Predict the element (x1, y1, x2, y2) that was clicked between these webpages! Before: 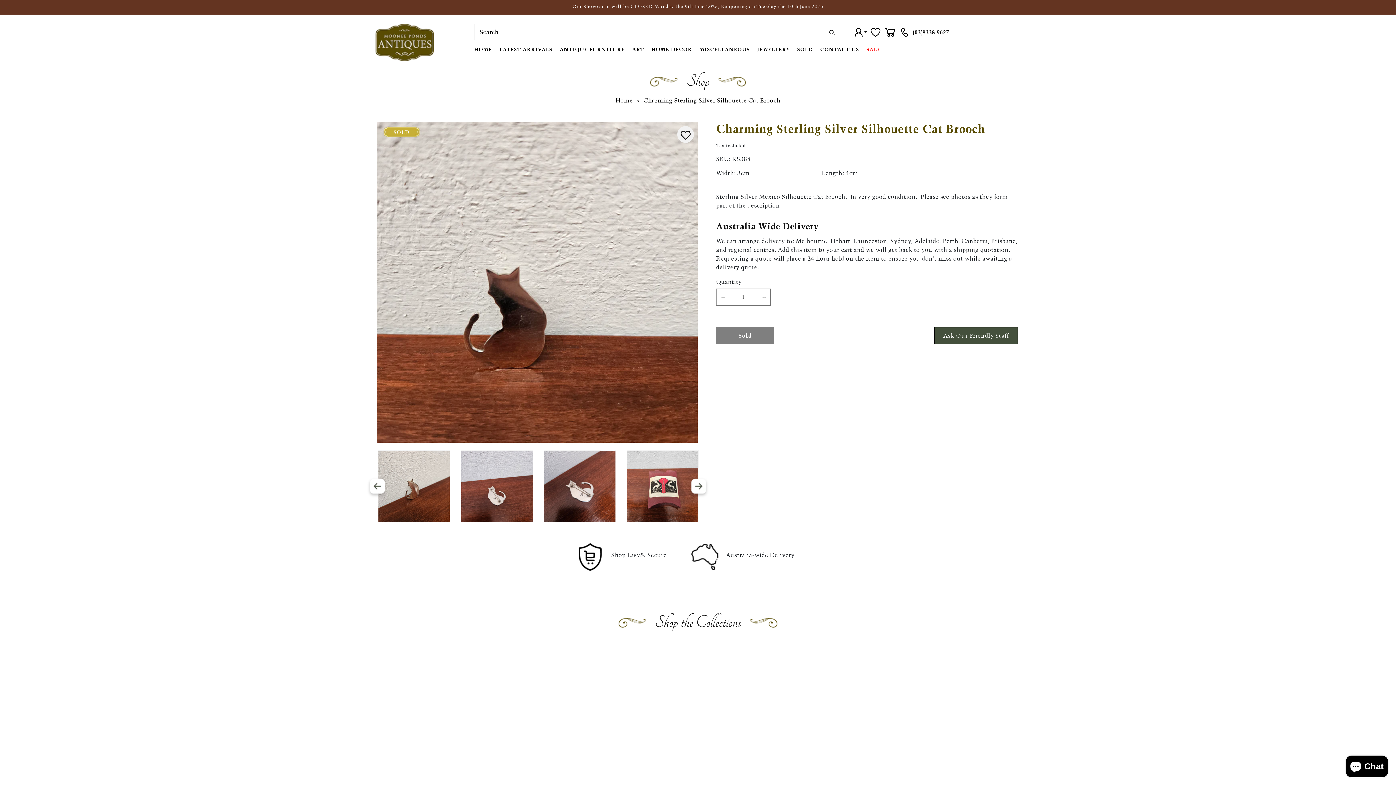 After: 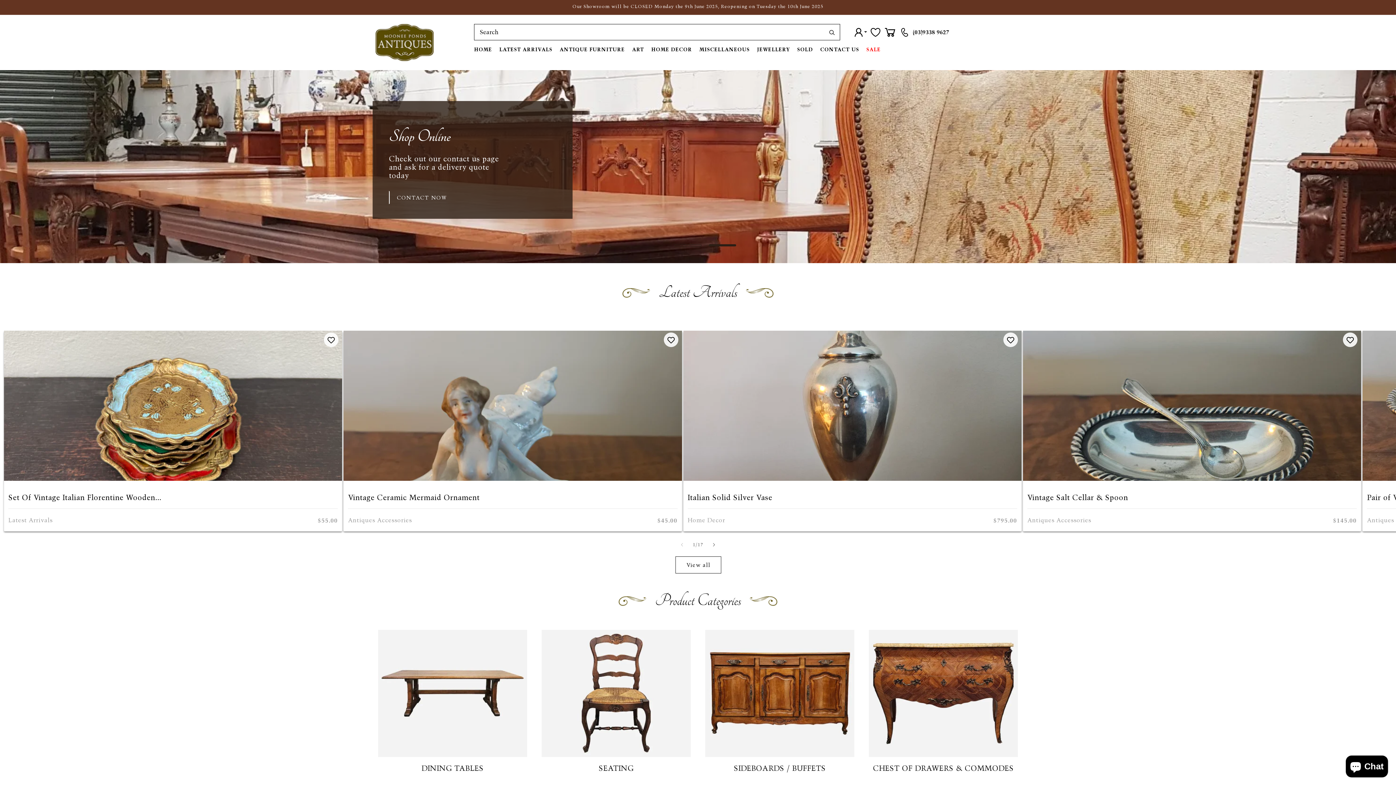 Action: bbox: (615, 97, 632, 104) label: Home